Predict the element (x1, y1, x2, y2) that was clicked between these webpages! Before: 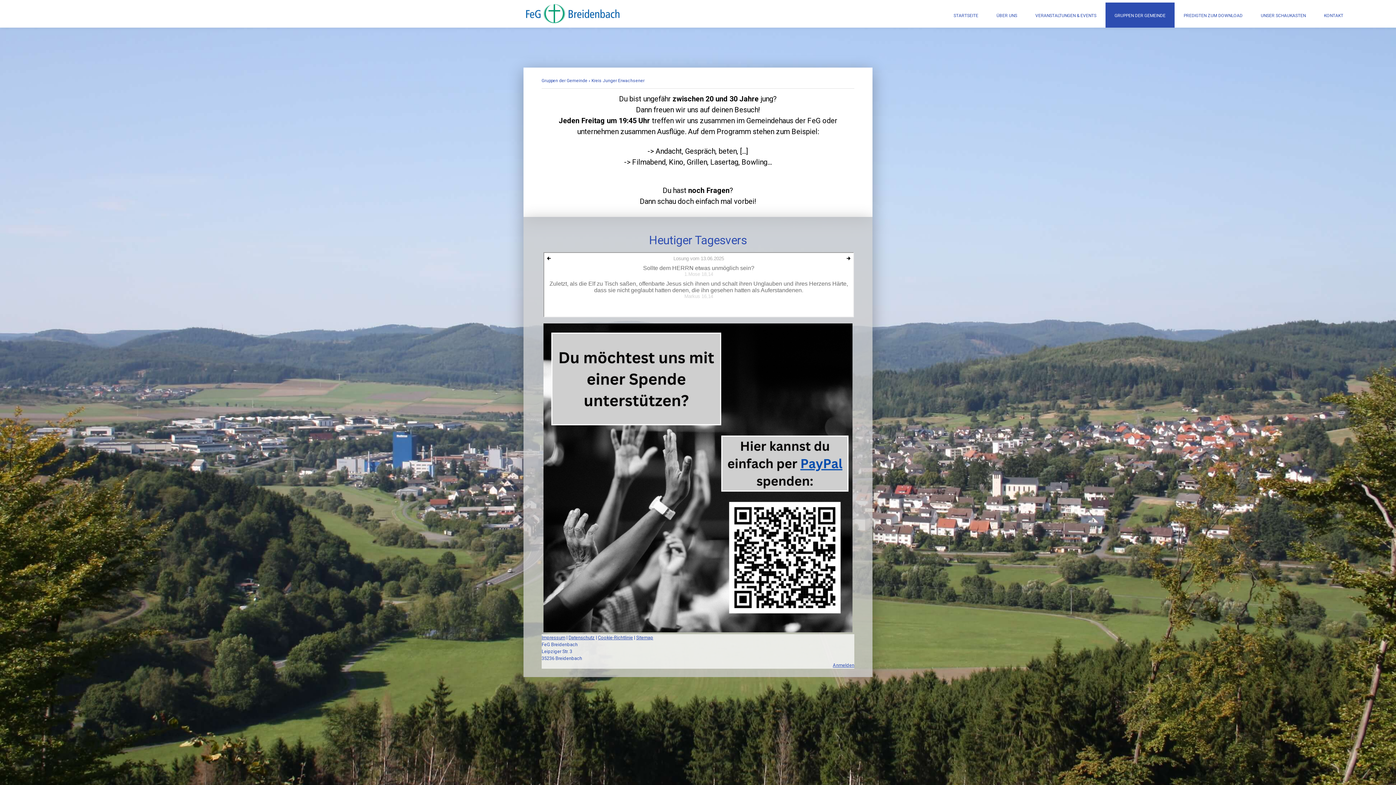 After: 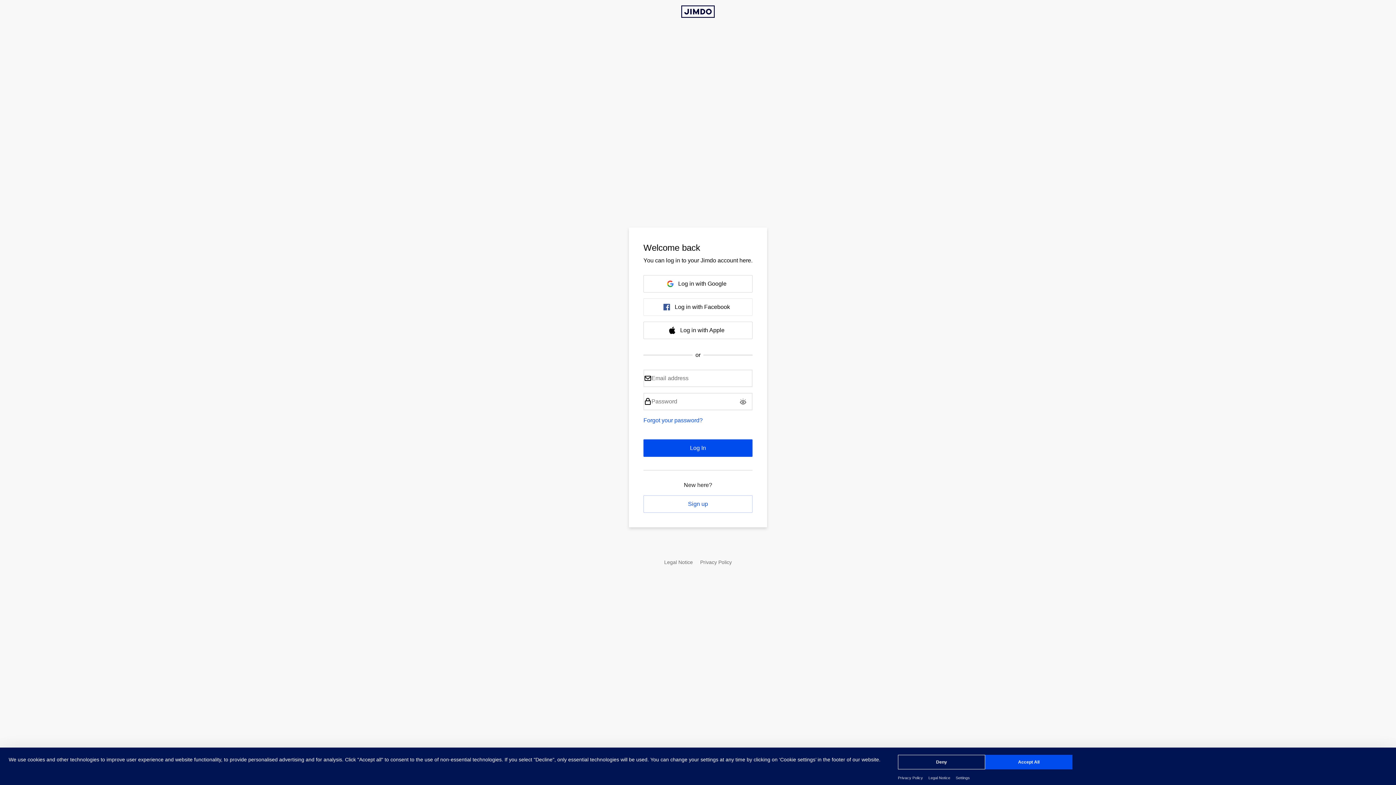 Action: bbox: (833, 662, 854, 668) label: Anmelden